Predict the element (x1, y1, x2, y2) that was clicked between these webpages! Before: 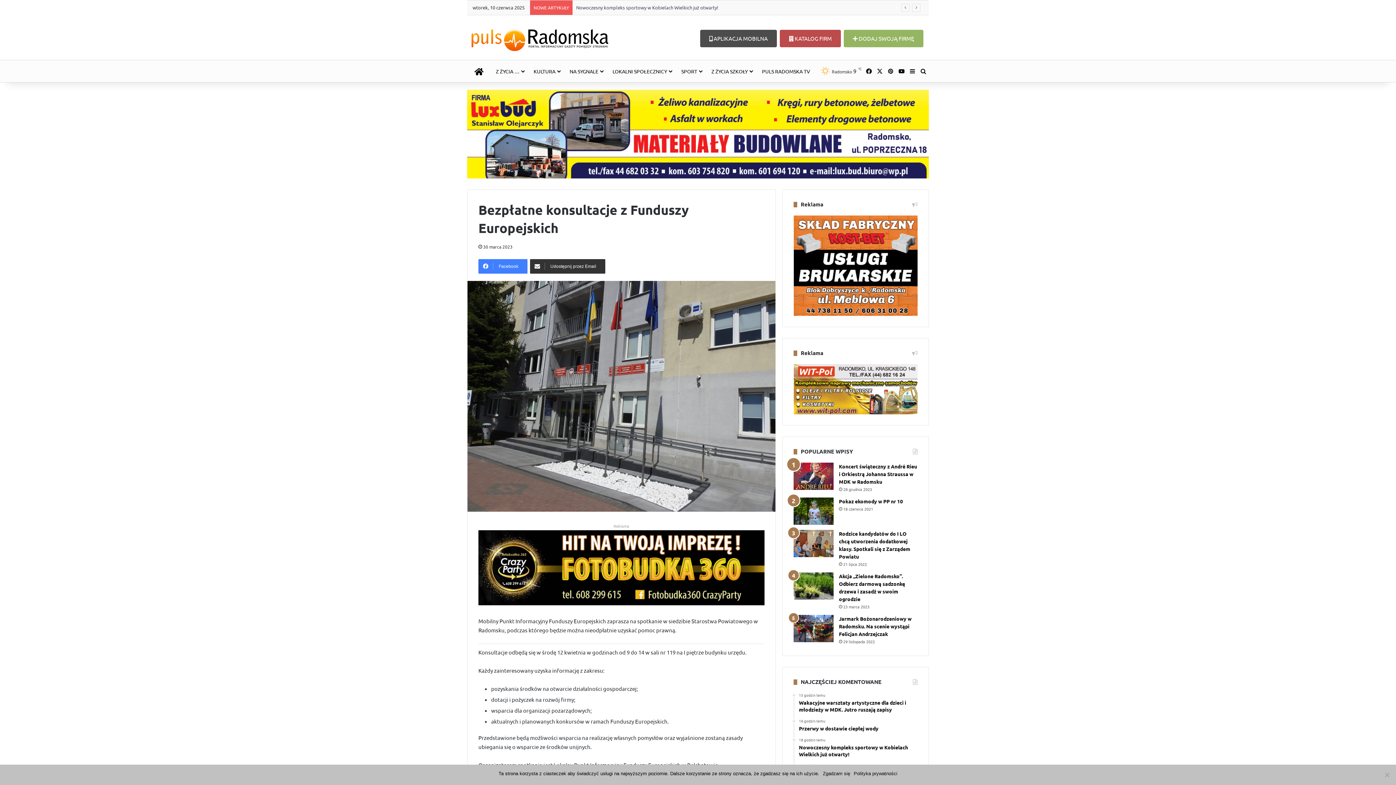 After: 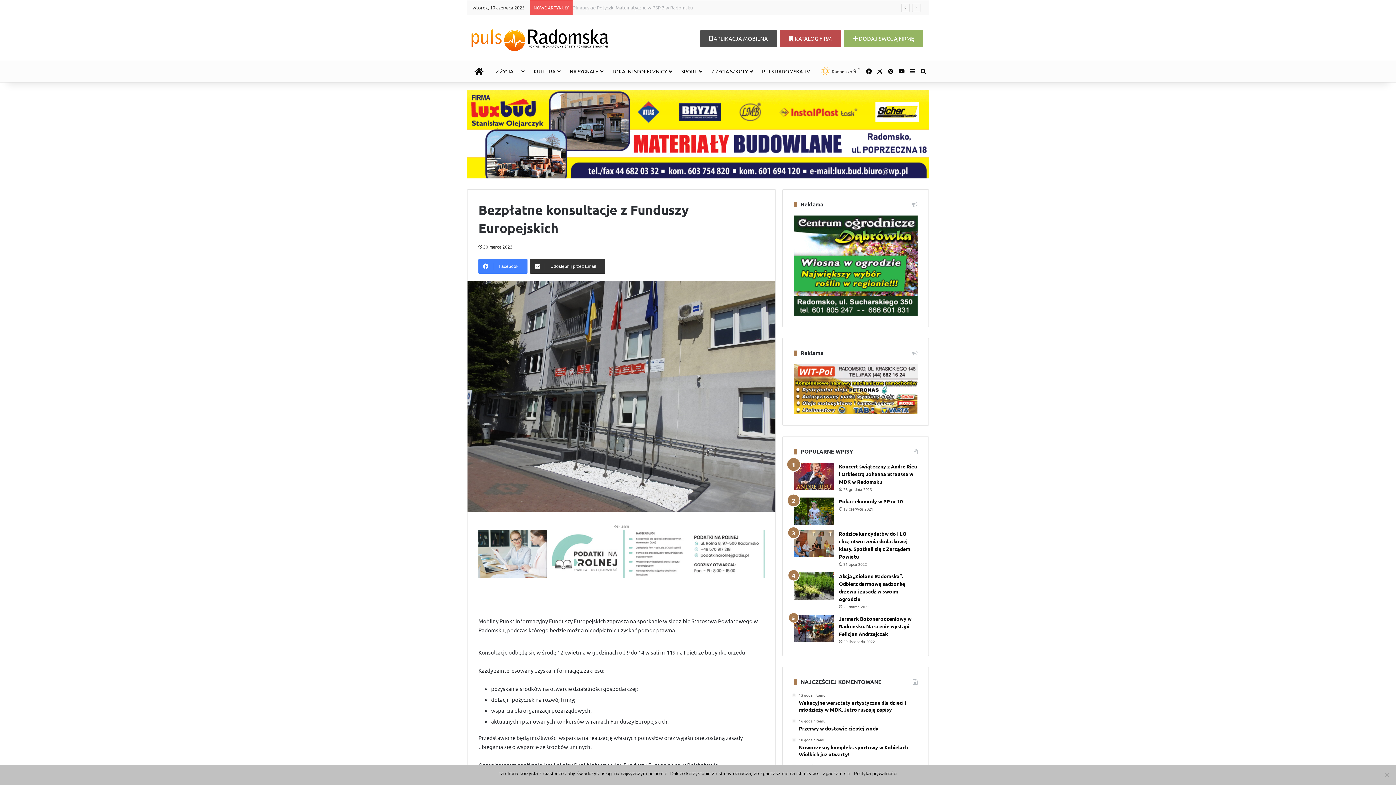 Action: label: X bbox: (874, 60, 885, 82)